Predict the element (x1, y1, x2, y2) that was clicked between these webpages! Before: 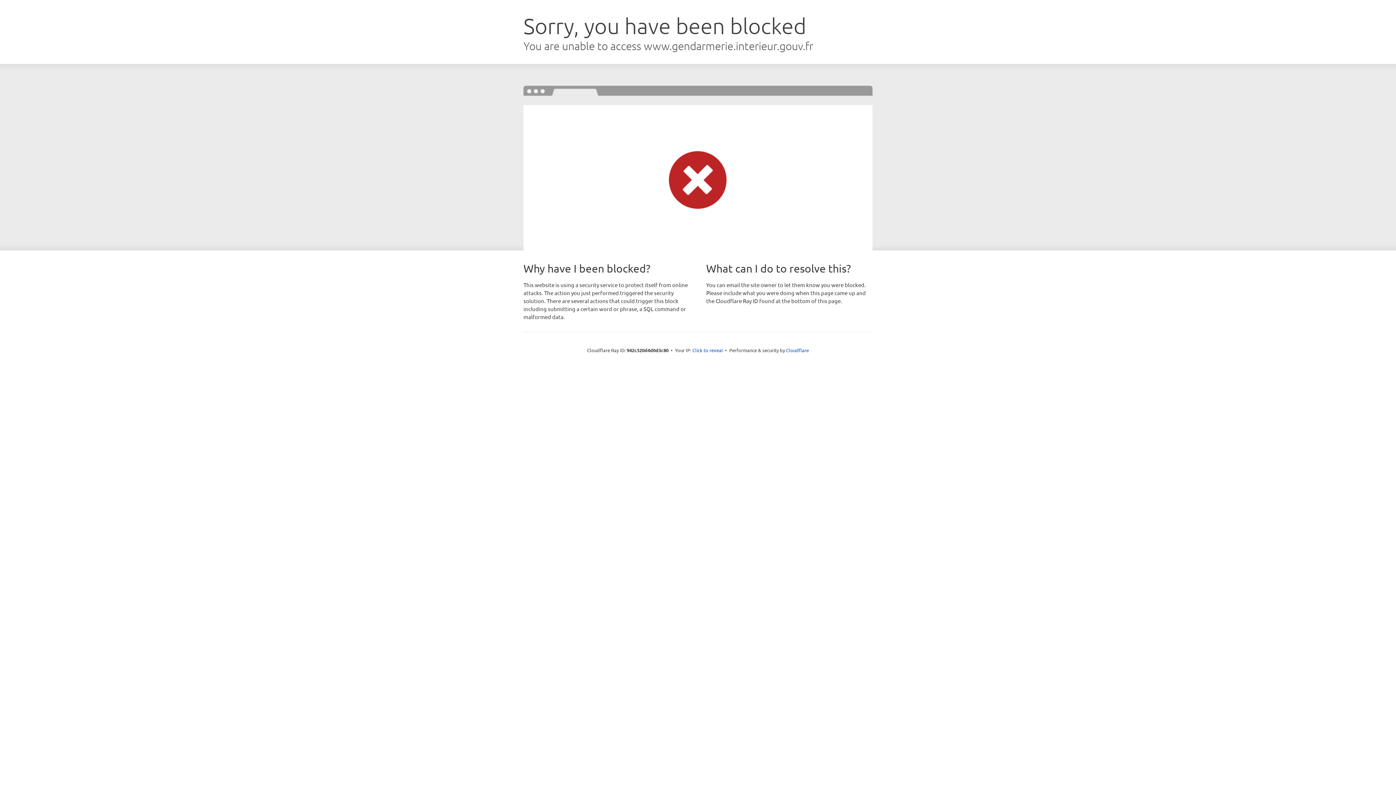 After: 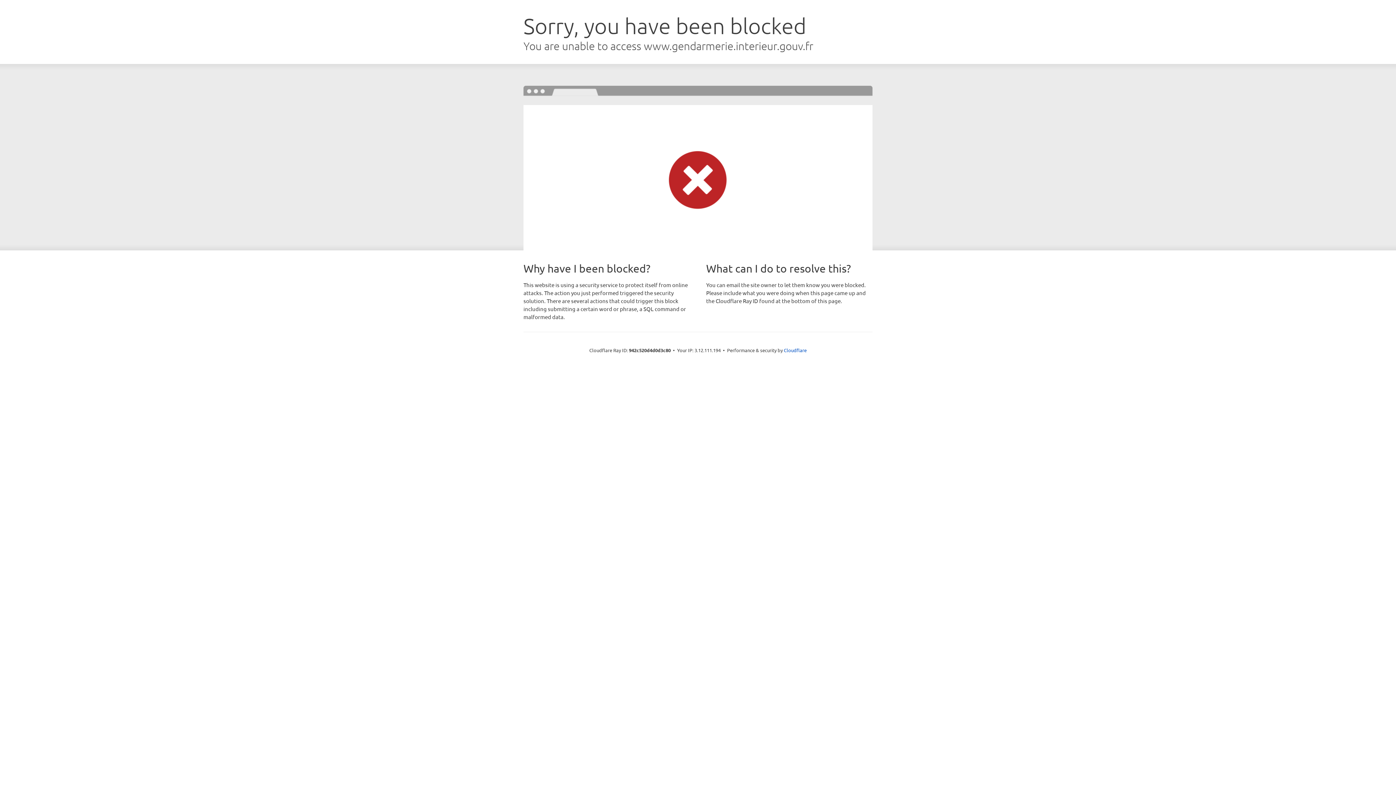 Action: label: Click to reveal bbox: (692, 346, 723, 353)